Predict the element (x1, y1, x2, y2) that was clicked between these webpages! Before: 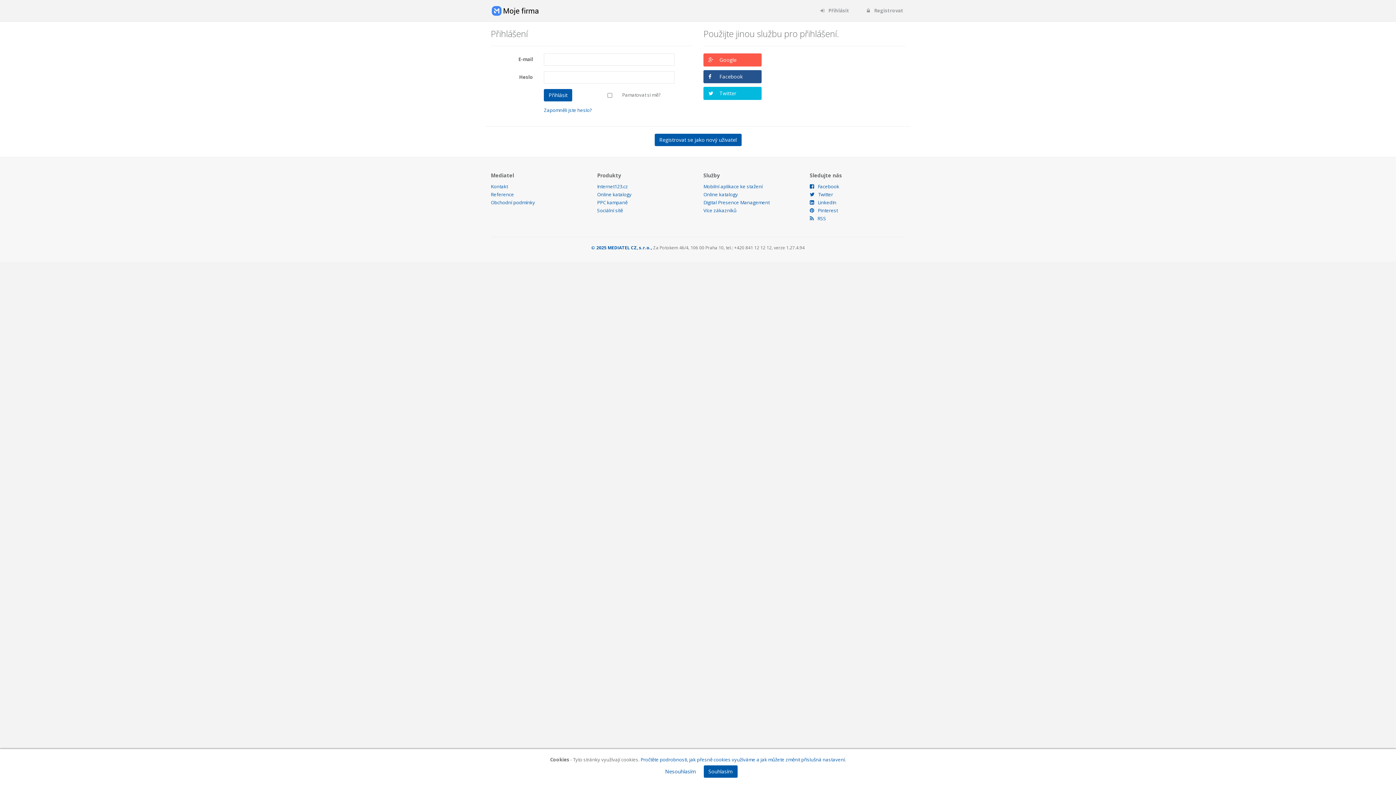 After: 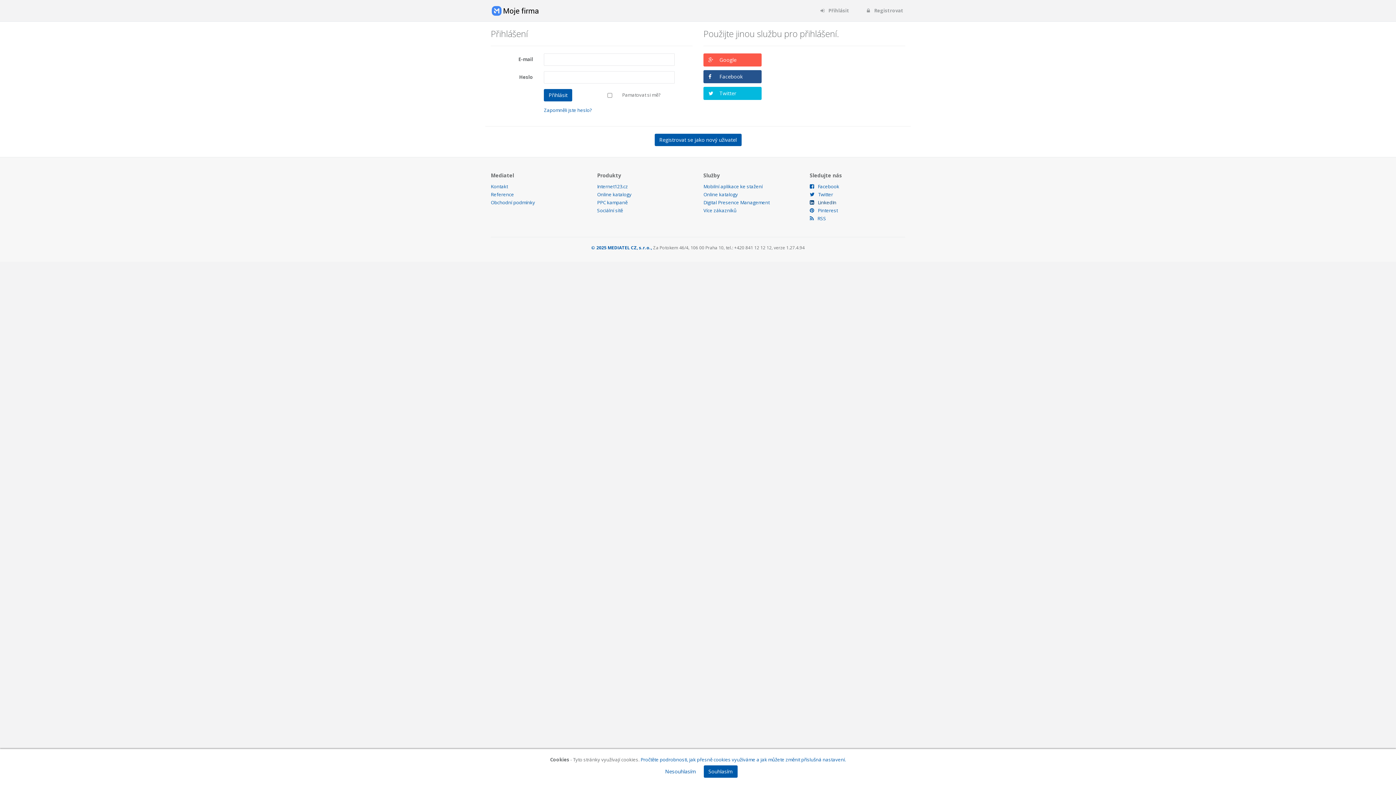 Action: label: LinkedIn bbox: (810, 199, 836, 205)